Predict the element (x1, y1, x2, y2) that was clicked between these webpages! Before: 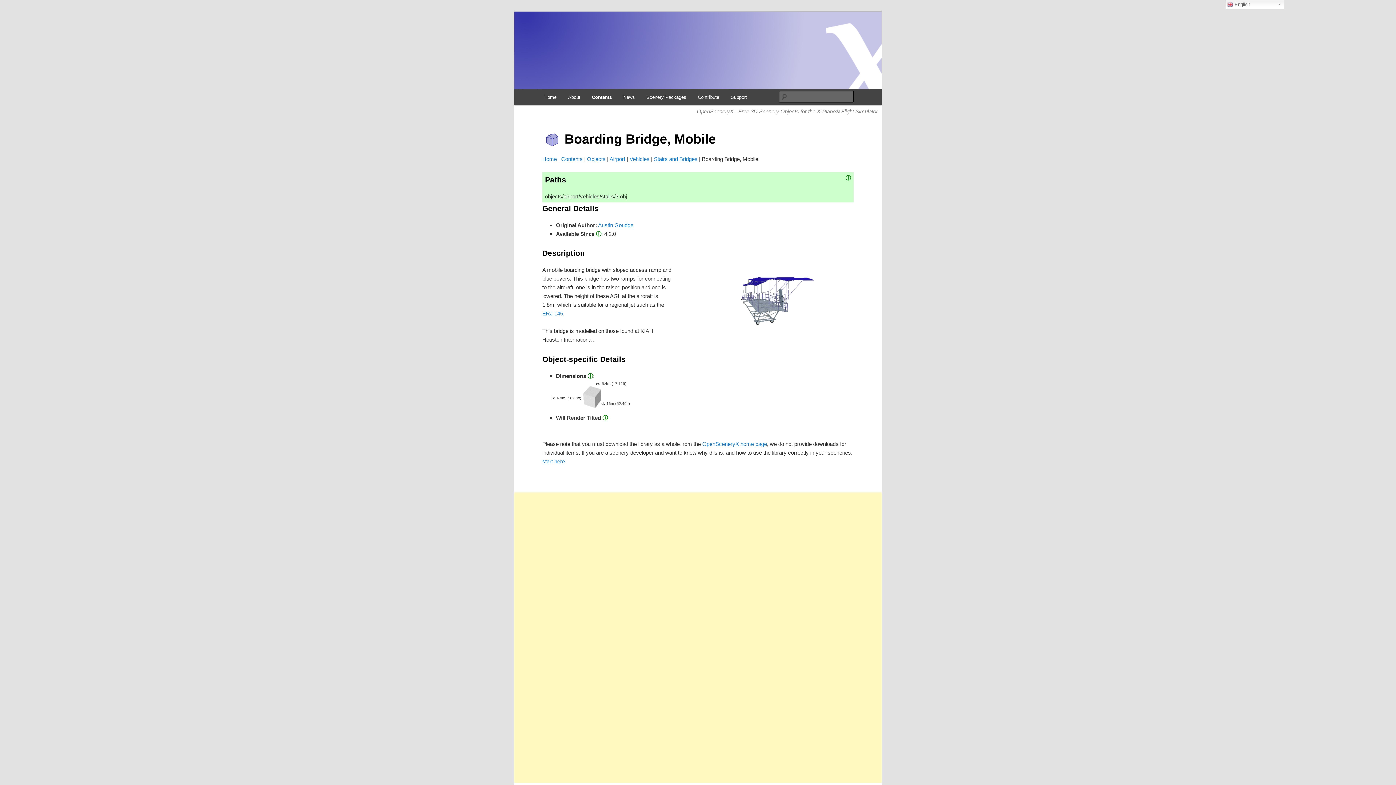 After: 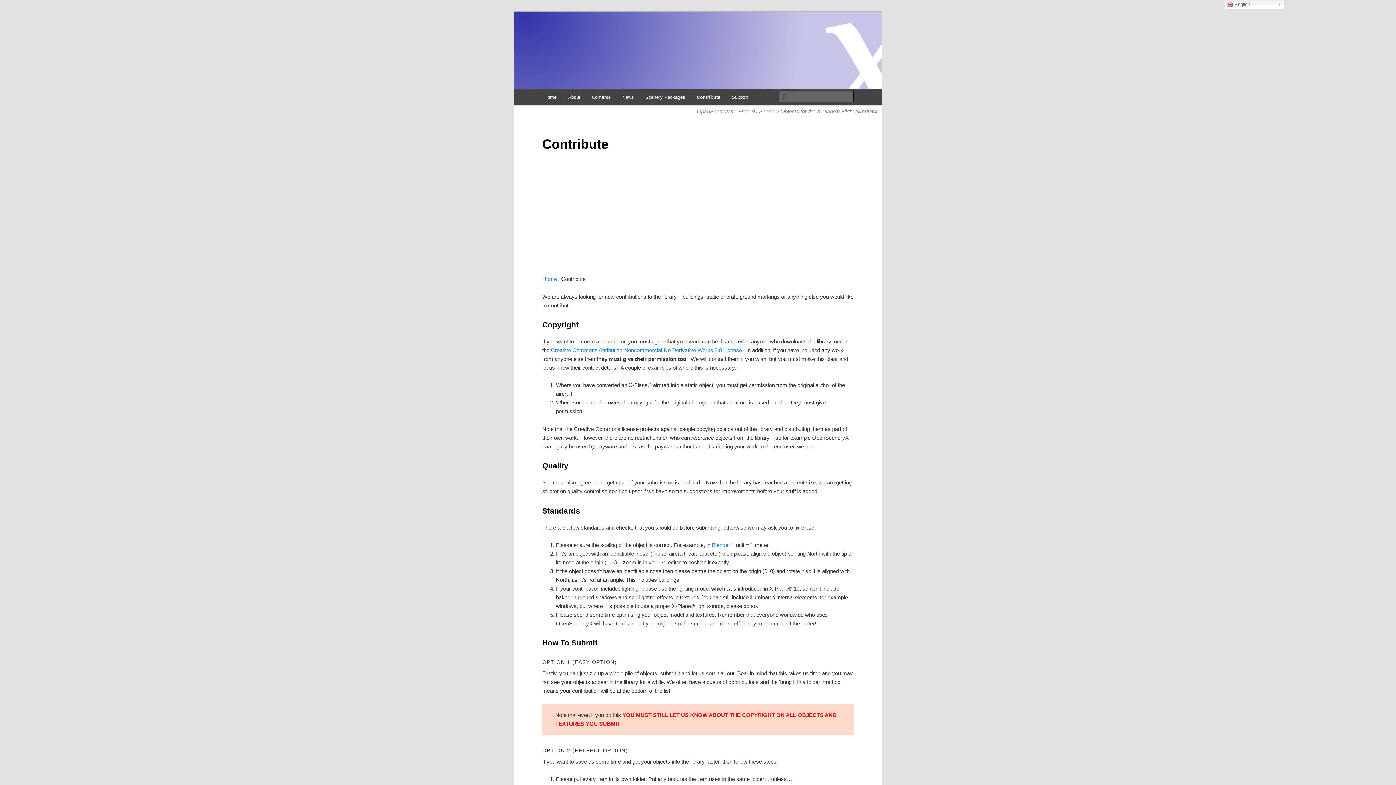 Action: label: Contribute bbox: (692, 89, 725, 104)